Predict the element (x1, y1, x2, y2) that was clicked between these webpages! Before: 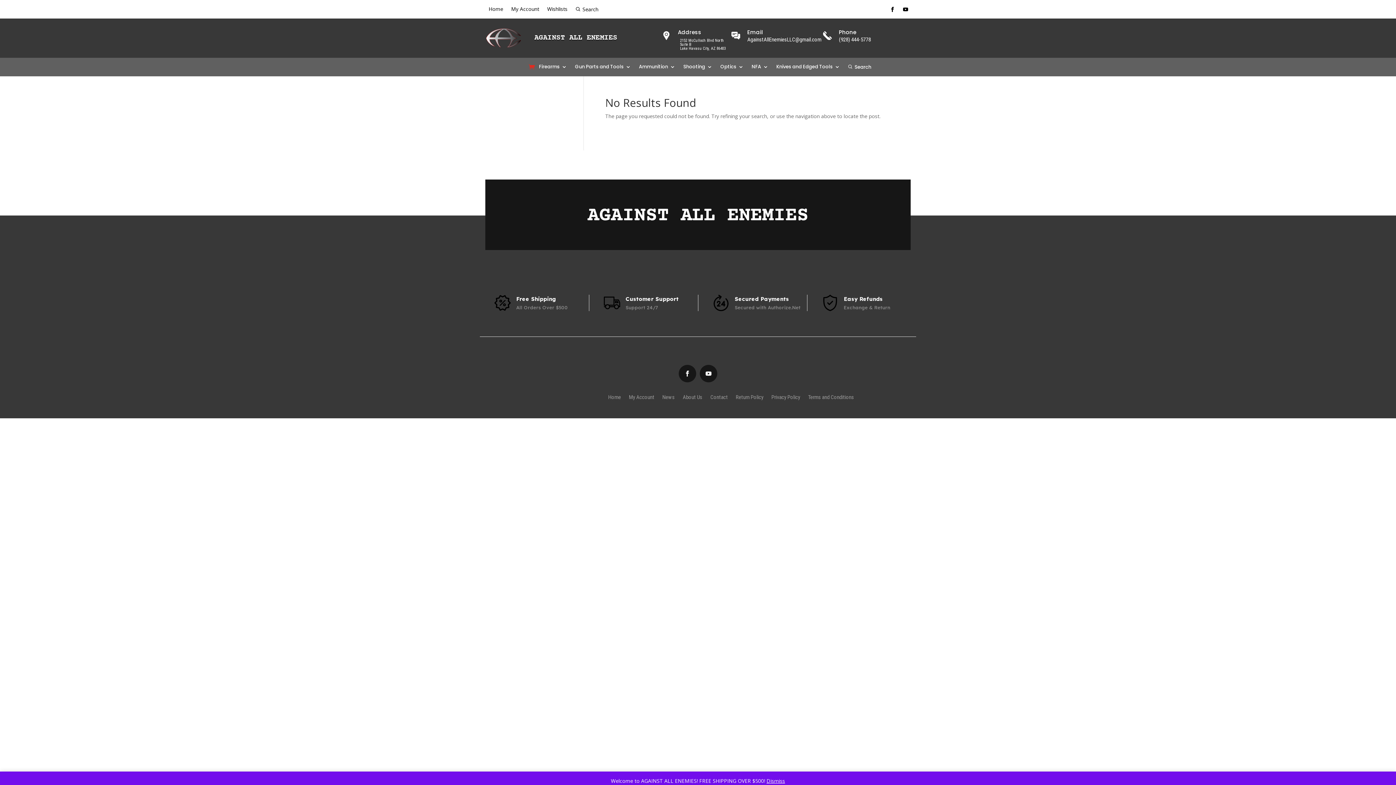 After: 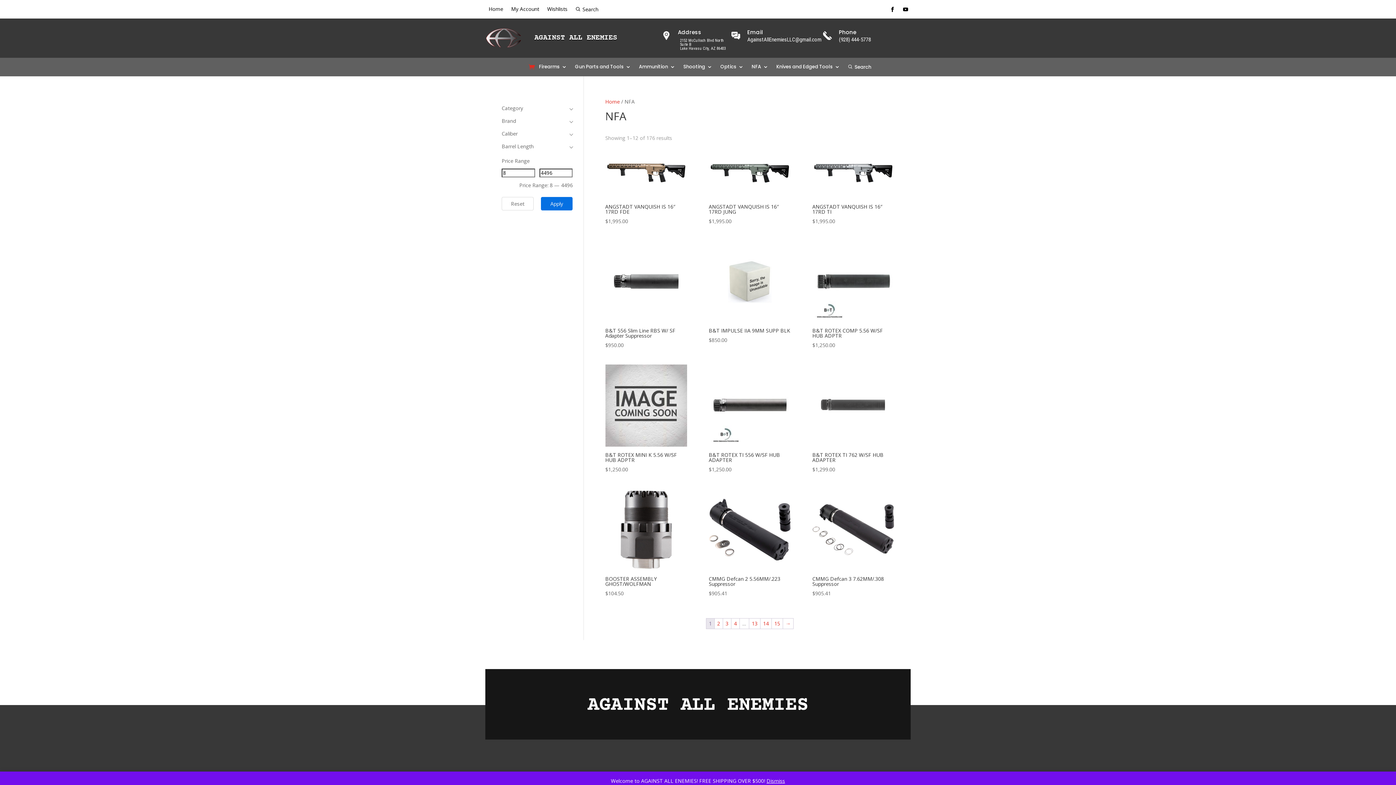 Action: bbox: (751, 64, 768, 72) label: NFA